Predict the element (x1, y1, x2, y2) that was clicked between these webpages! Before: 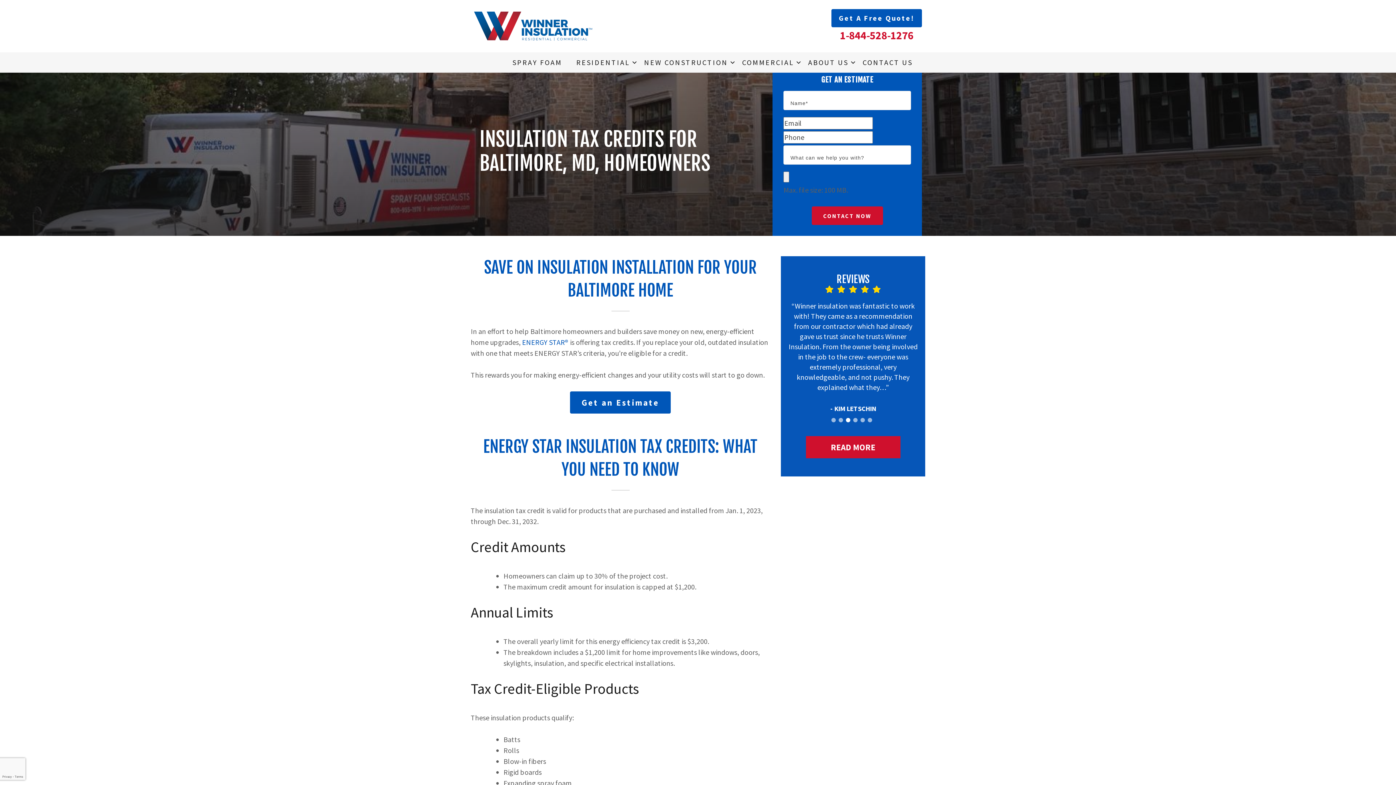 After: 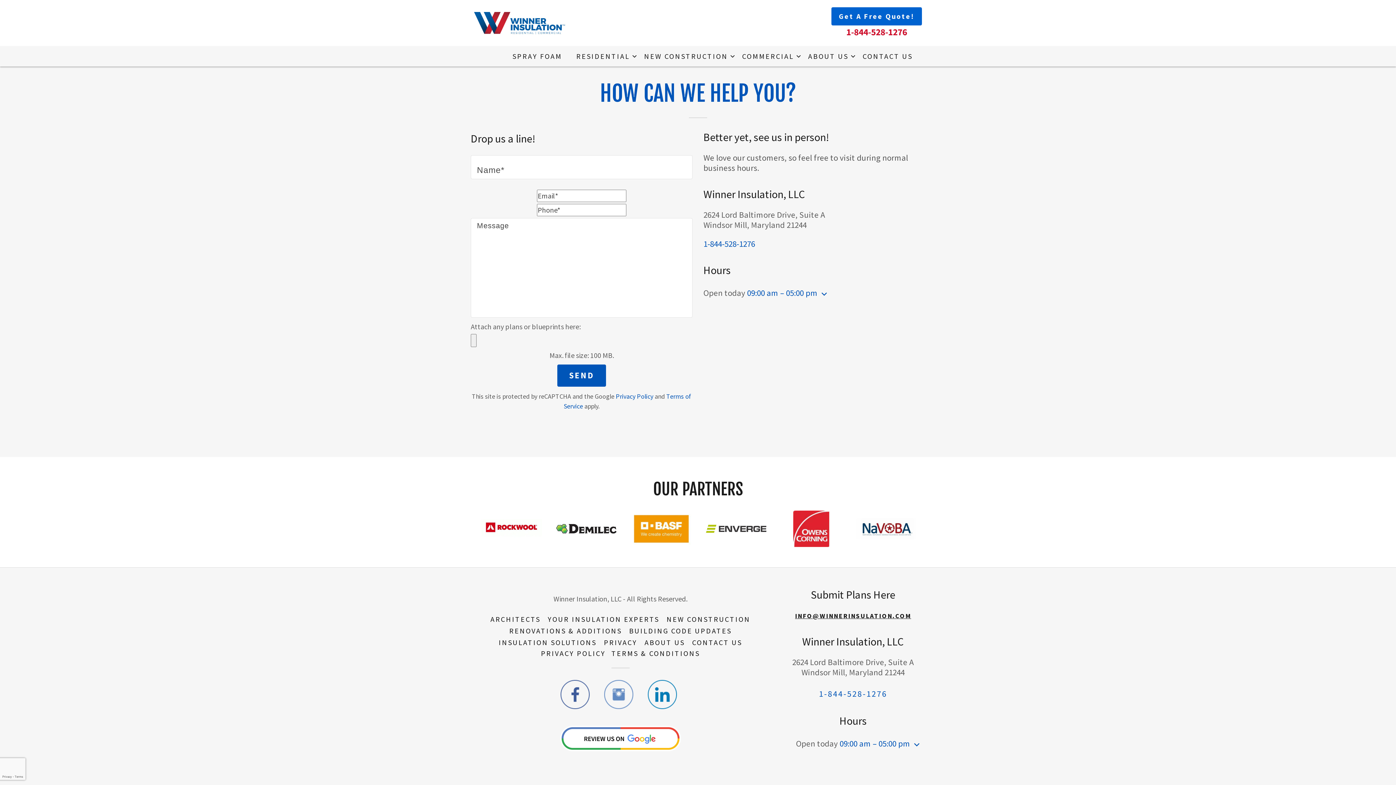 Action: label: Get A Free Quote! bbox: (831, 8, 922, 27)